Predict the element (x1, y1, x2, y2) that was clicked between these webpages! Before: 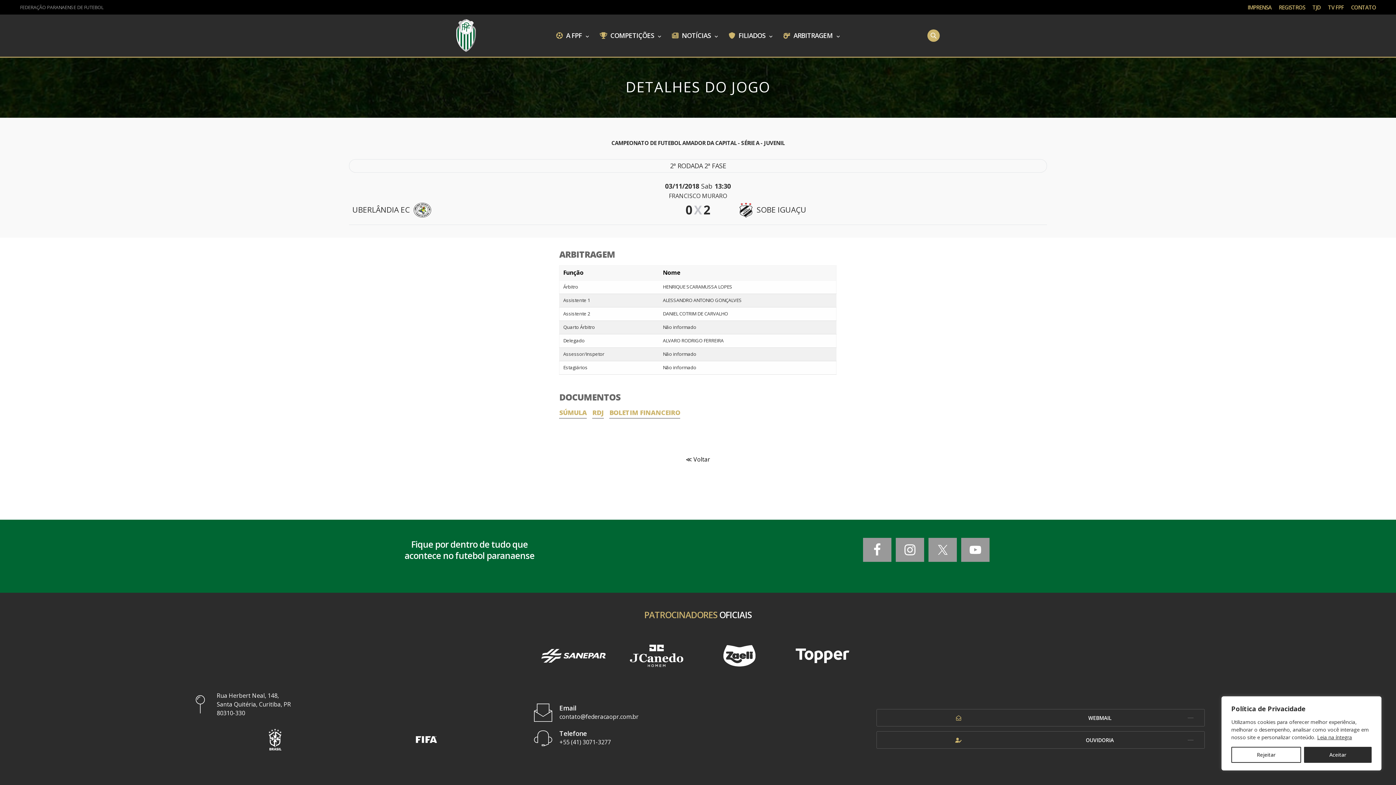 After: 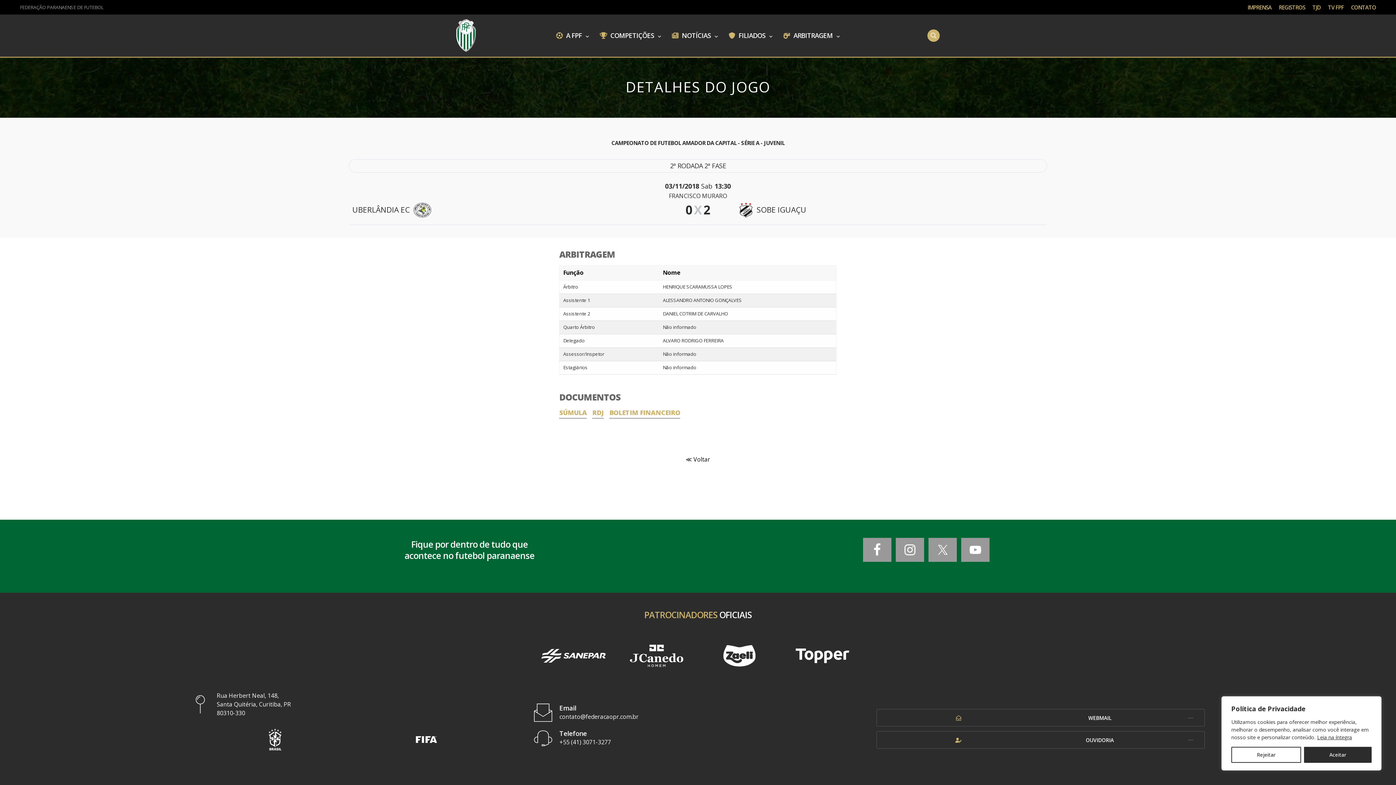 Action: bbox: (788, 633, 856, 678)